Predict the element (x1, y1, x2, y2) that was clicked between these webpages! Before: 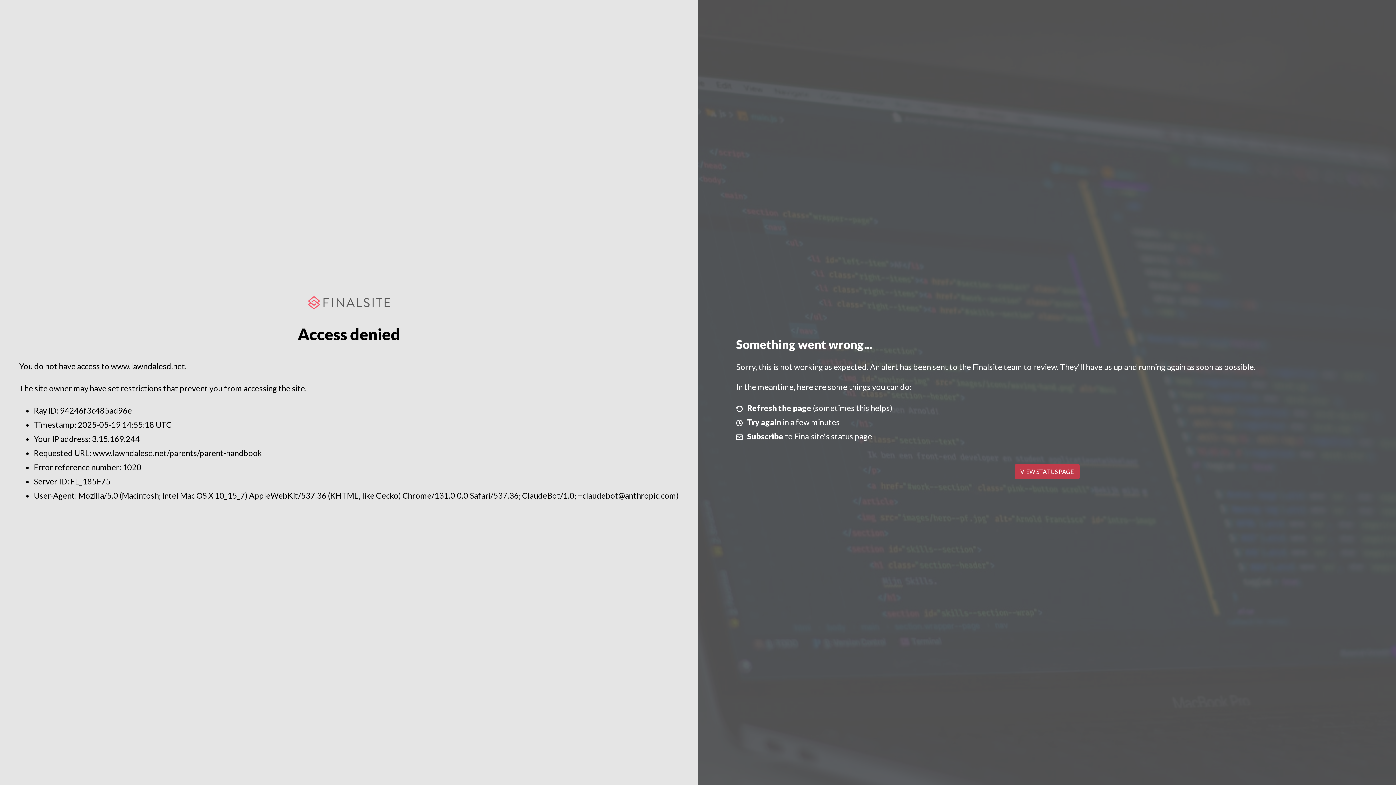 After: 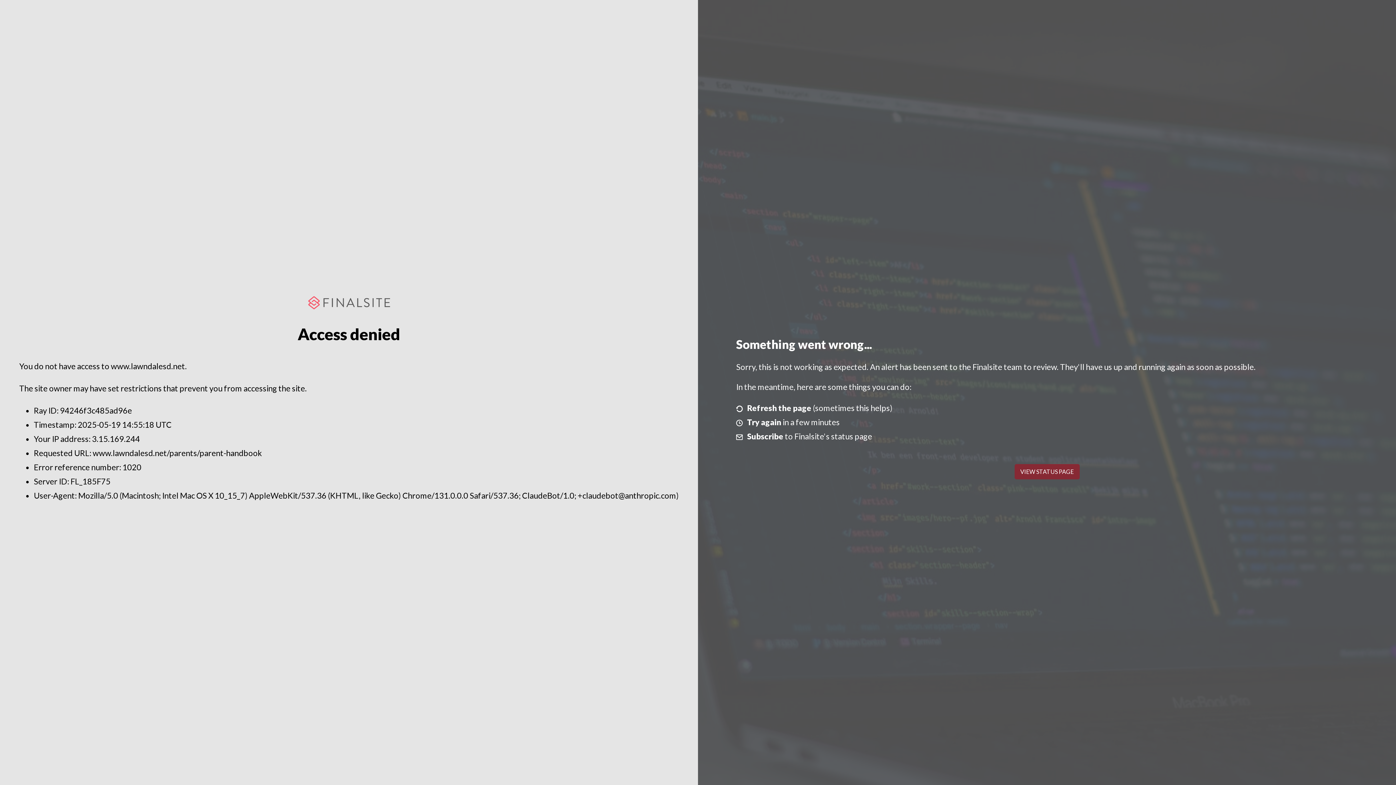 Action: bbox: (1014, 464, 1079, 479) label: VIEW STATUS PAGE